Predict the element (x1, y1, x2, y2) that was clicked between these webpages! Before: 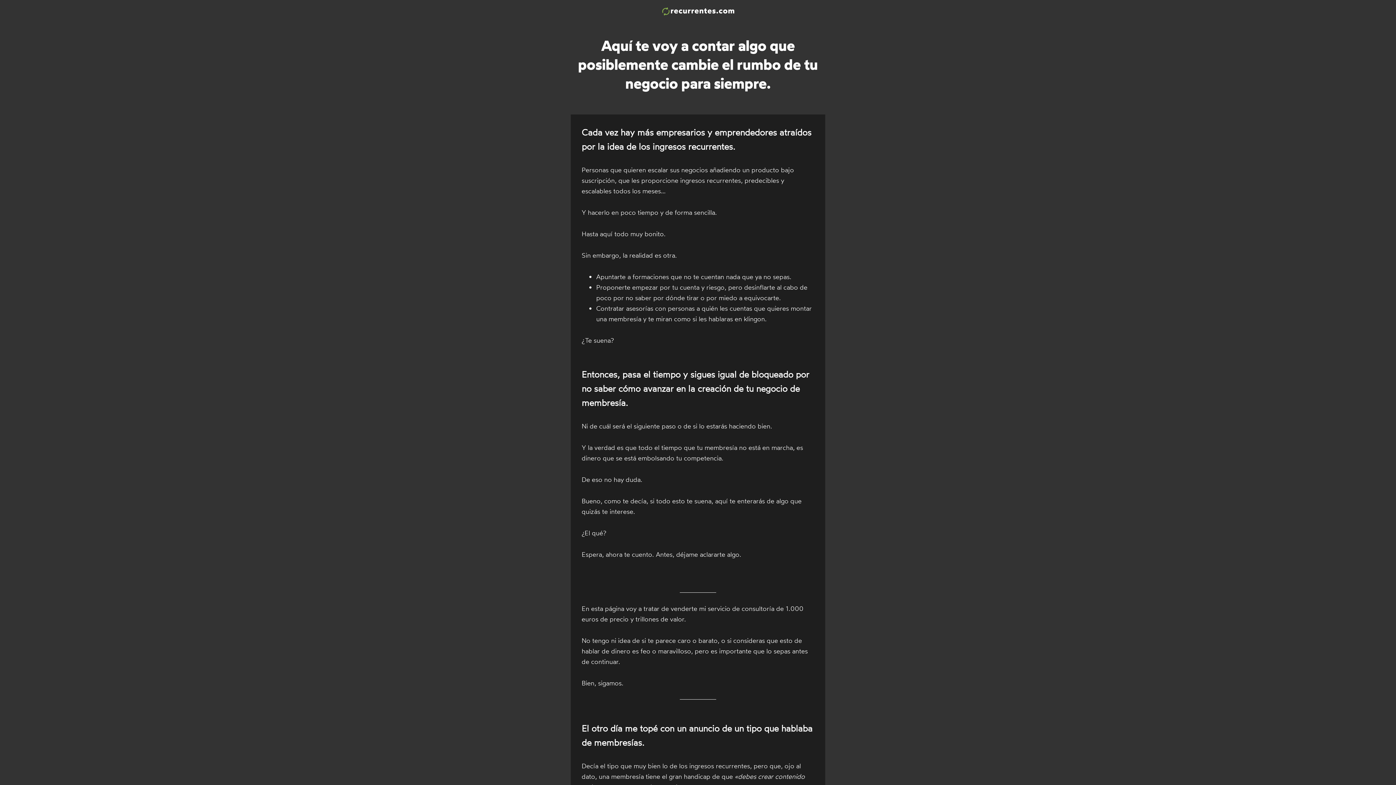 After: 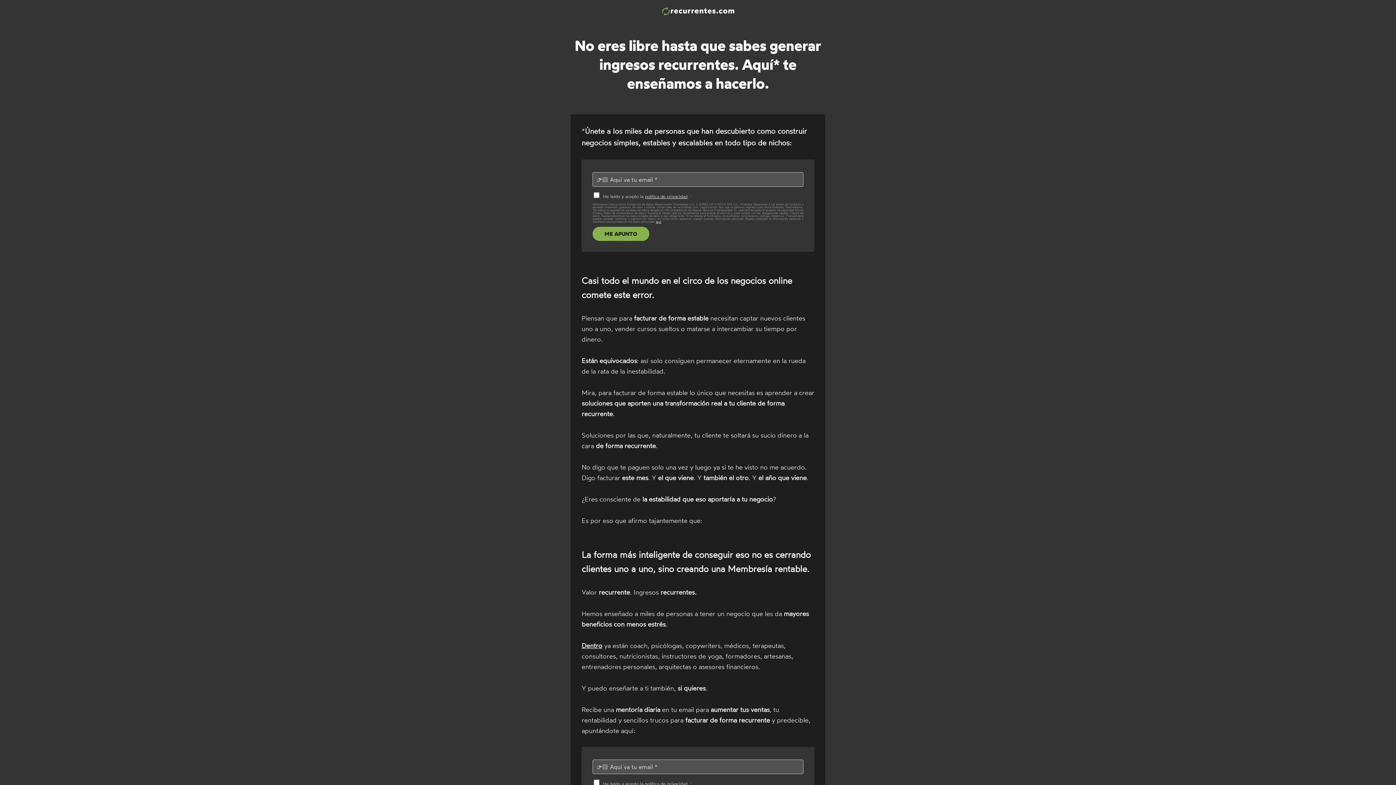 Action: bbox: (661, 7, 734, 17)